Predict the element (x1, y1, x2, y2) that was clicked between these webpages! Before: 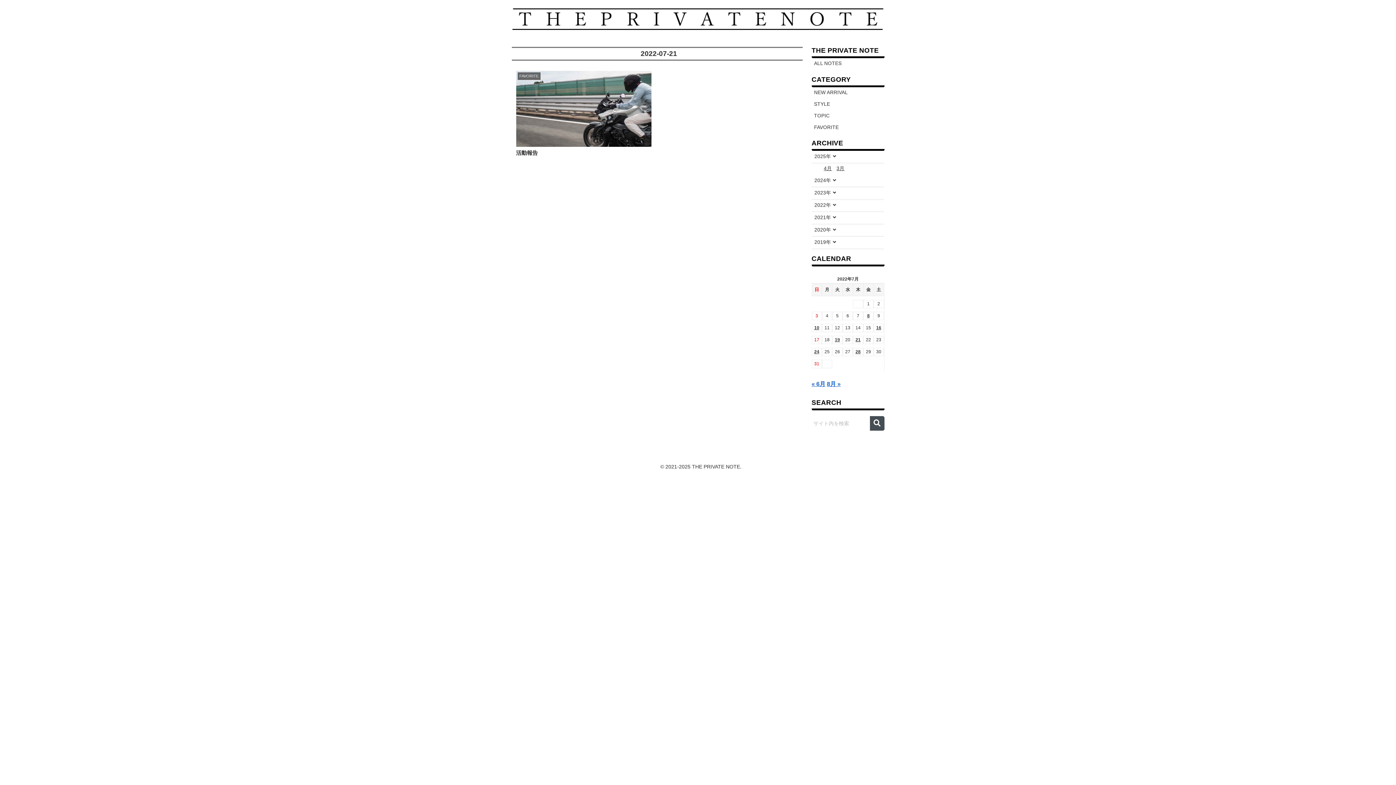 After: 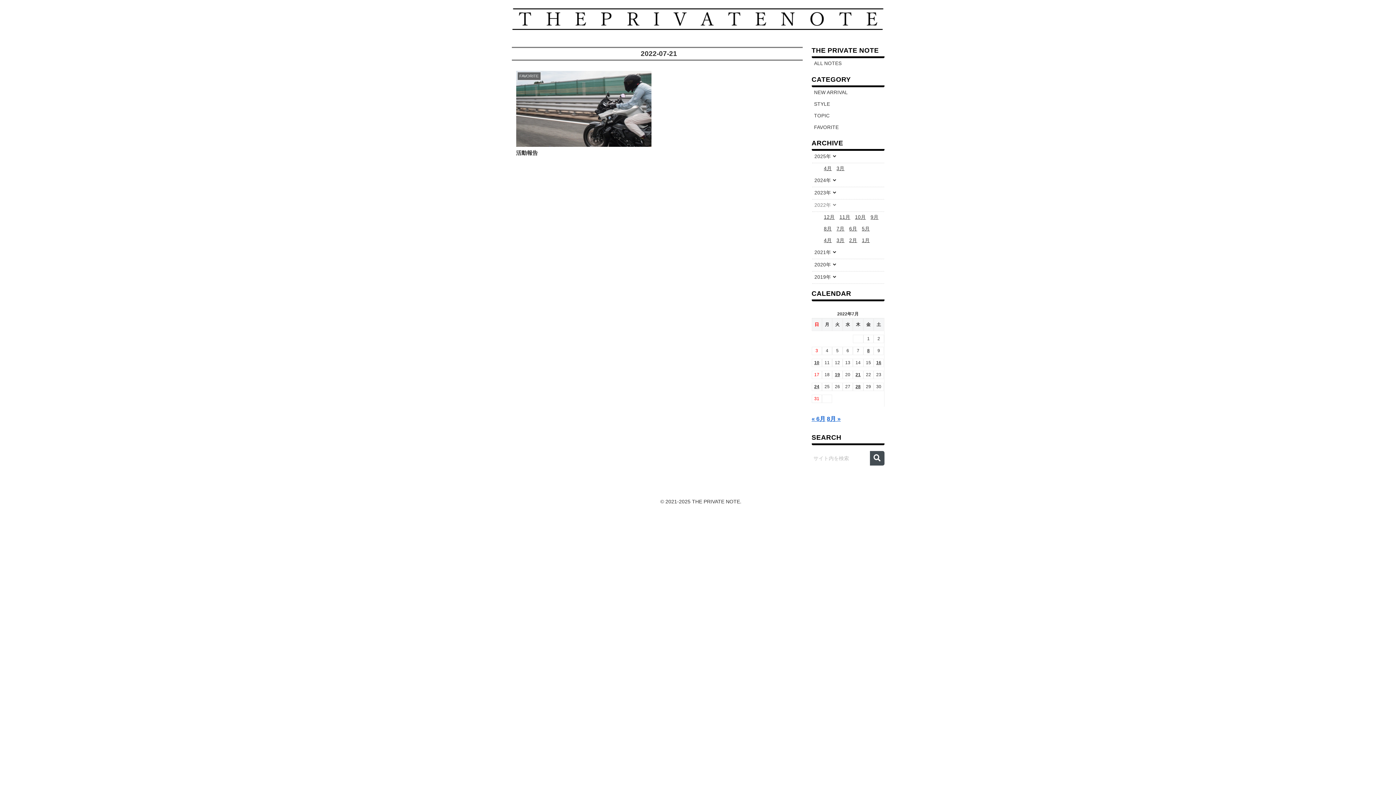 Action: bbox: (812, 199, 884, 212) label: 2022年